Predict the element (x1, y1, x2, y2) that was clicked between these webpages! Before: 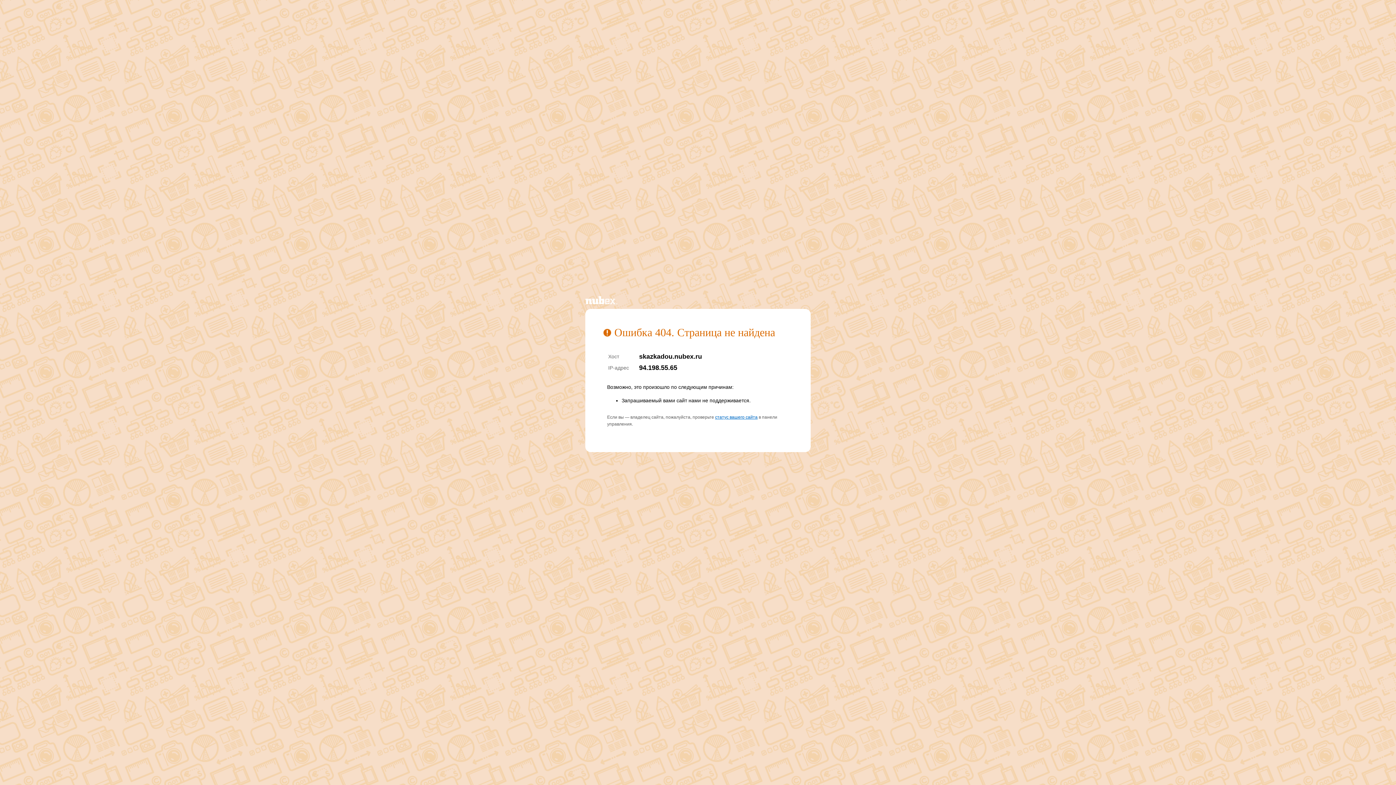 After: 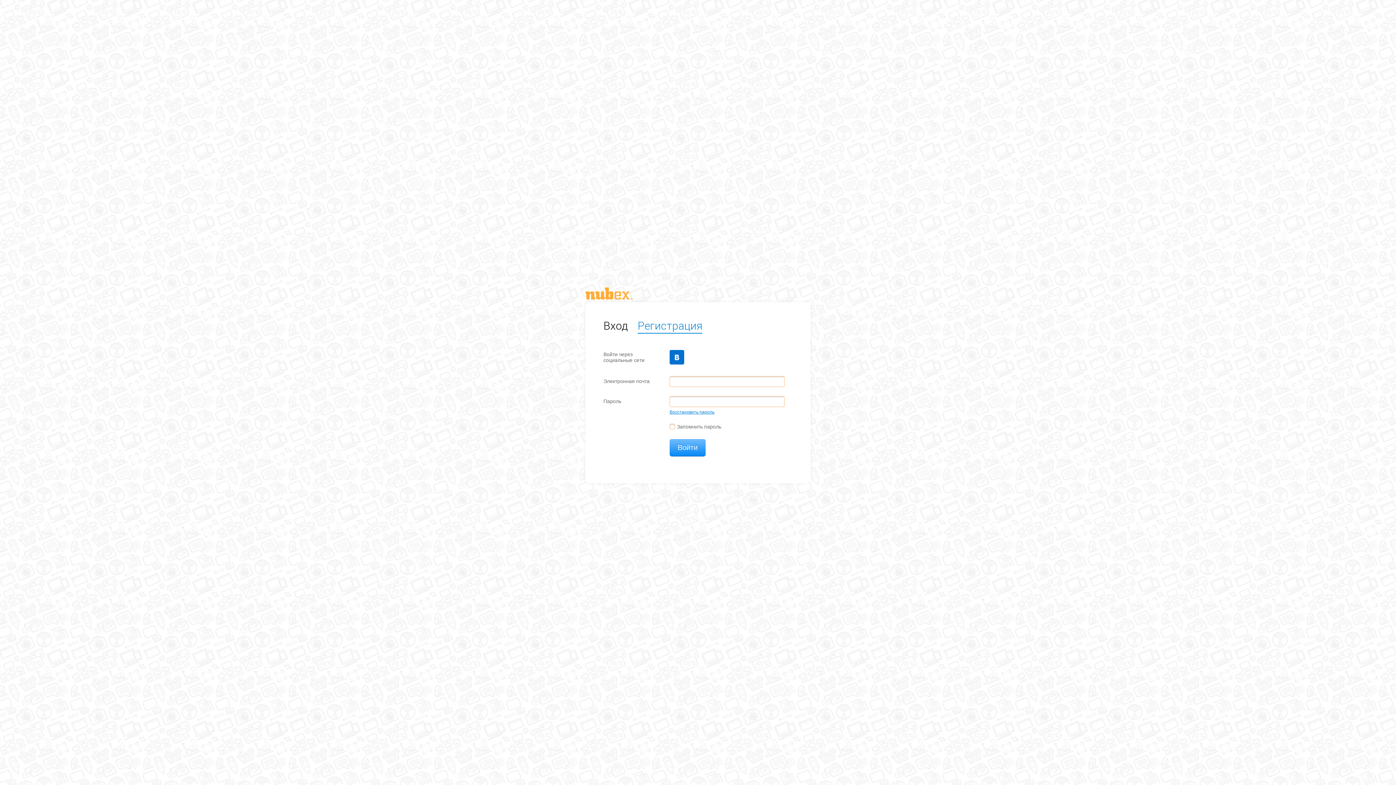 Action: bbox: (715, 414, 757, 420) label: статус вашего сайта